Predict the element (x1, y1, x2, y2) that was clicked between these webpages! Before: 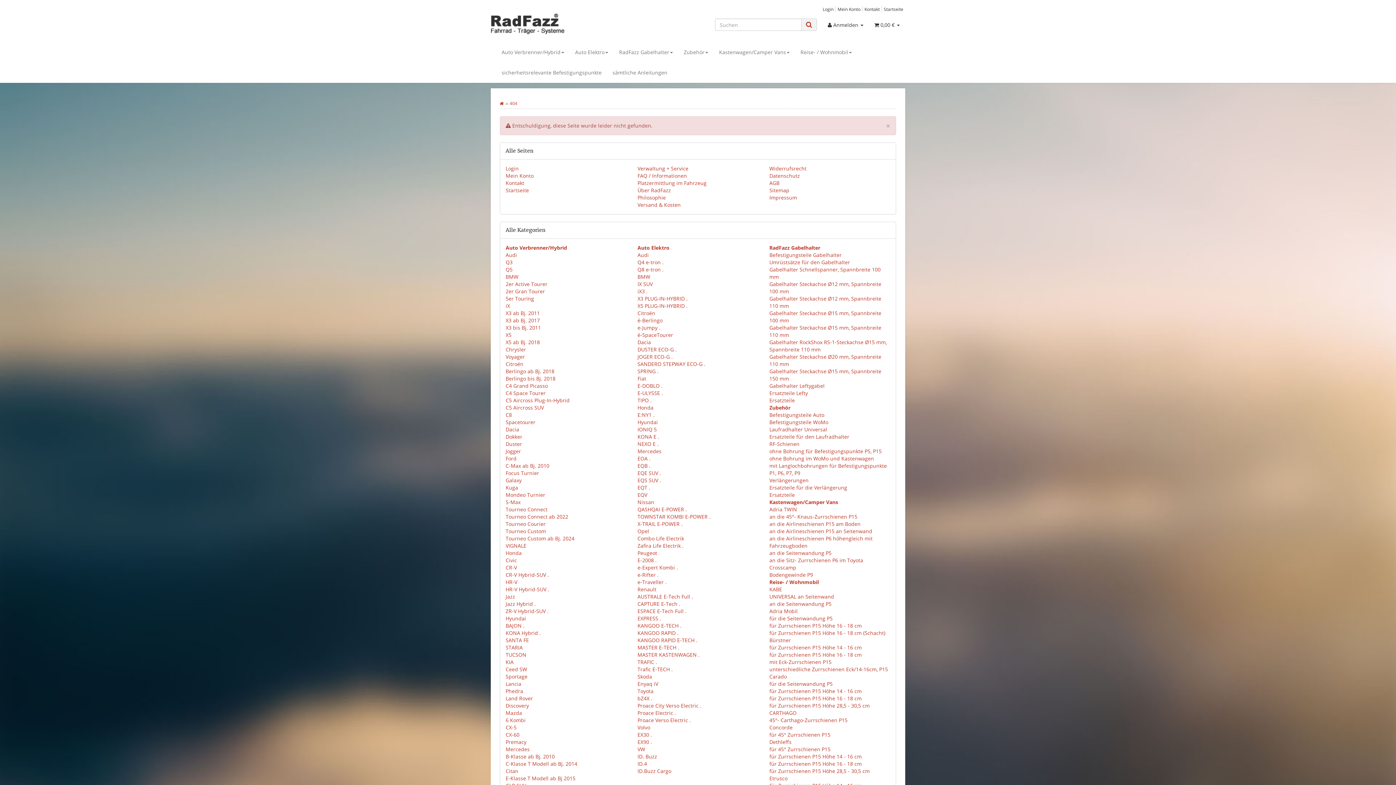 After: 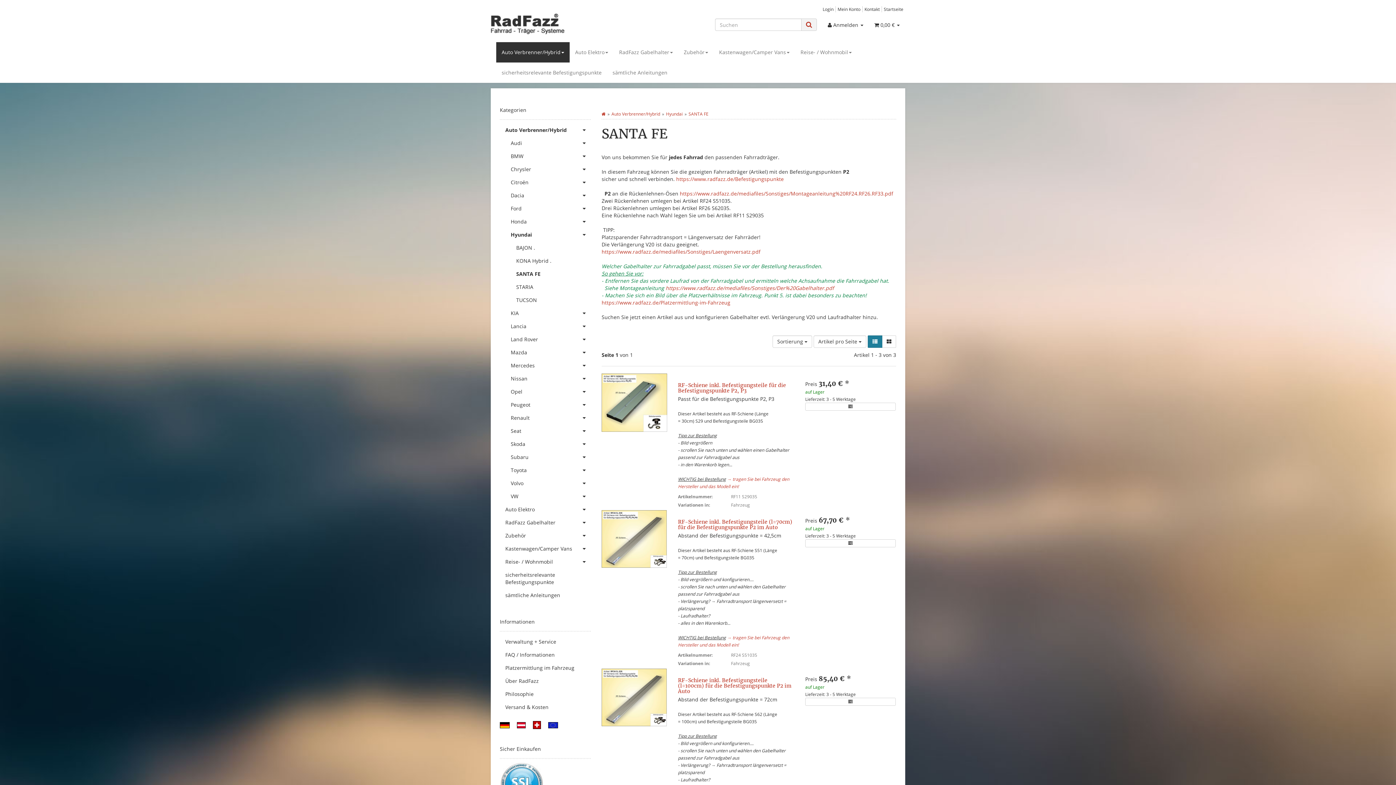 Action: label: SANTA FE bbox: (505, 637, 529, 644)